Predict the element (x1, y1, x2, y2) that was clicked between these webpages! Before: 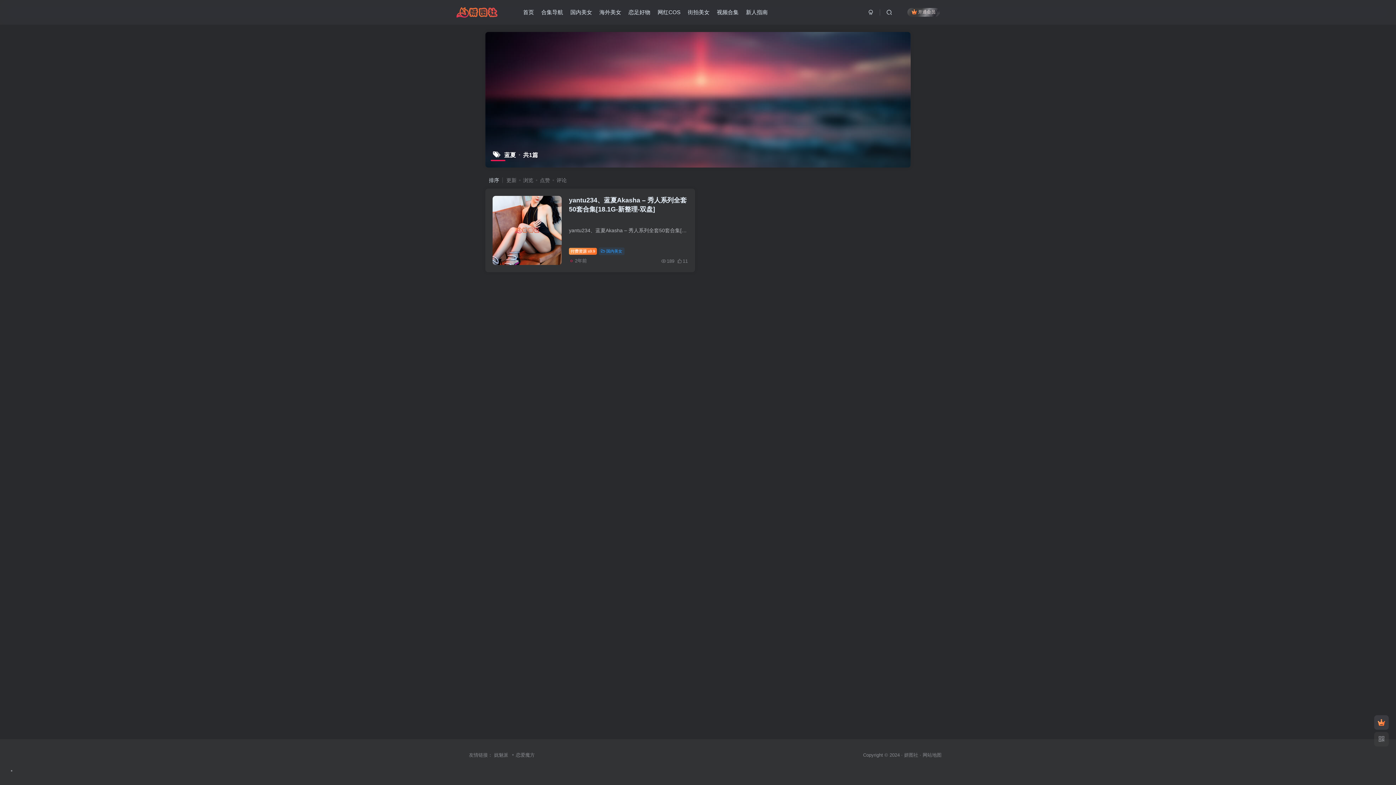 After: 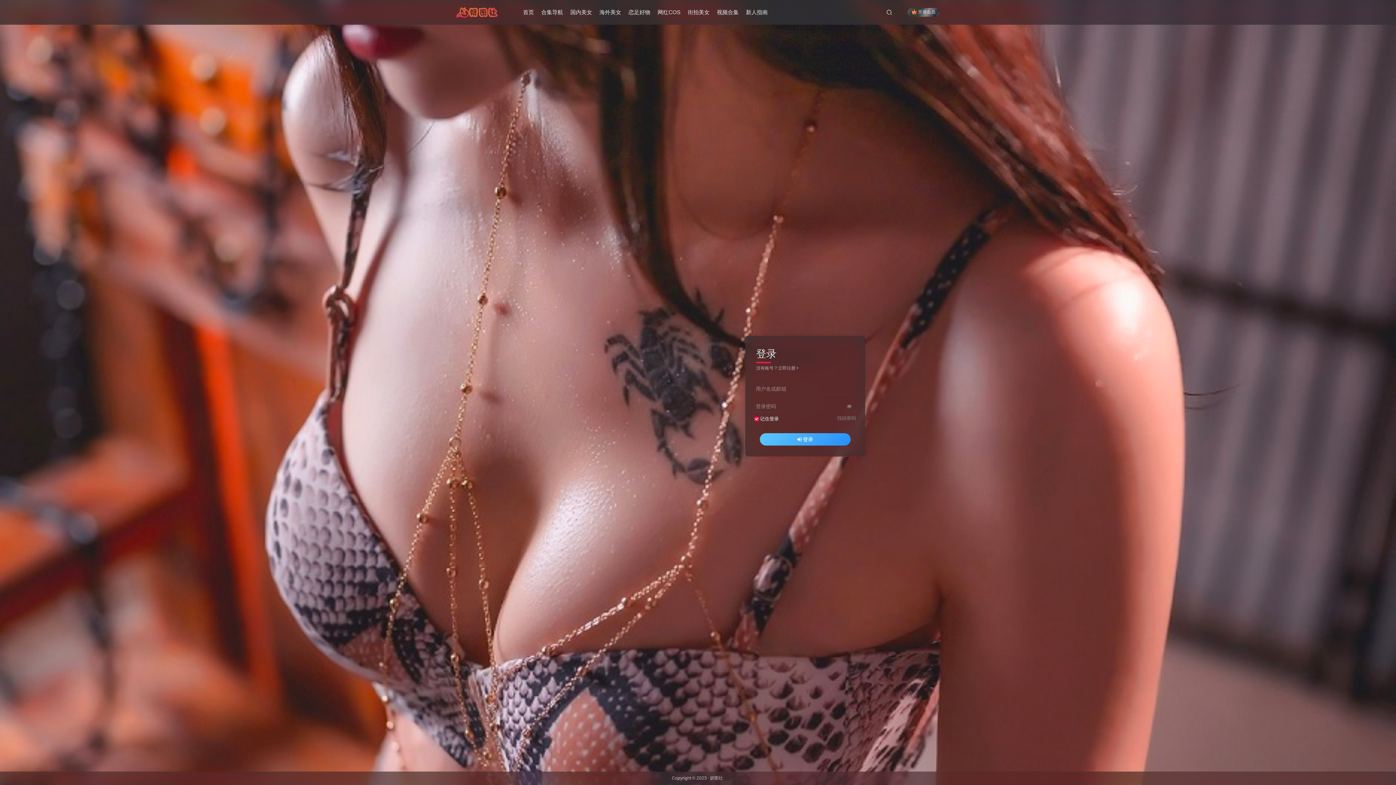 Action: bbox: (864, 6, 878, 18)